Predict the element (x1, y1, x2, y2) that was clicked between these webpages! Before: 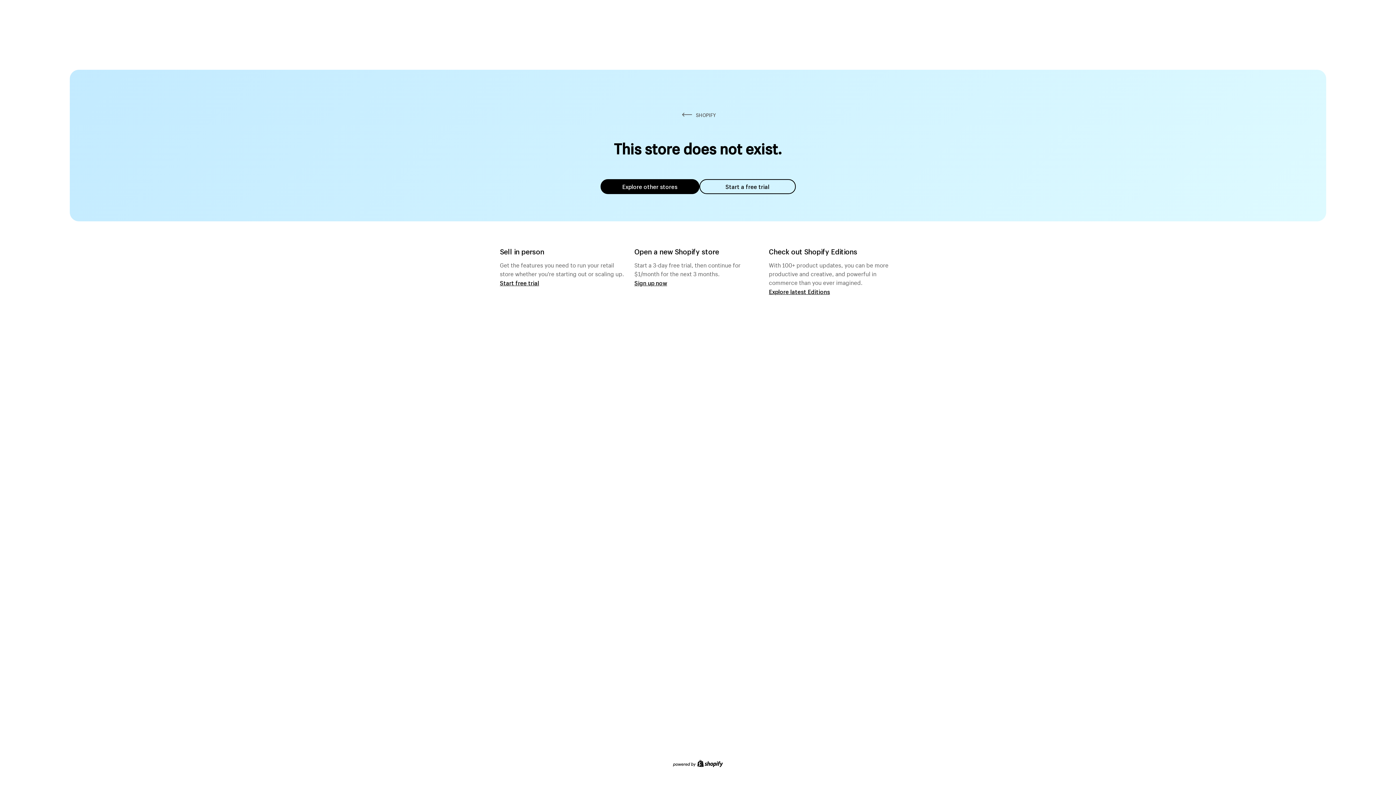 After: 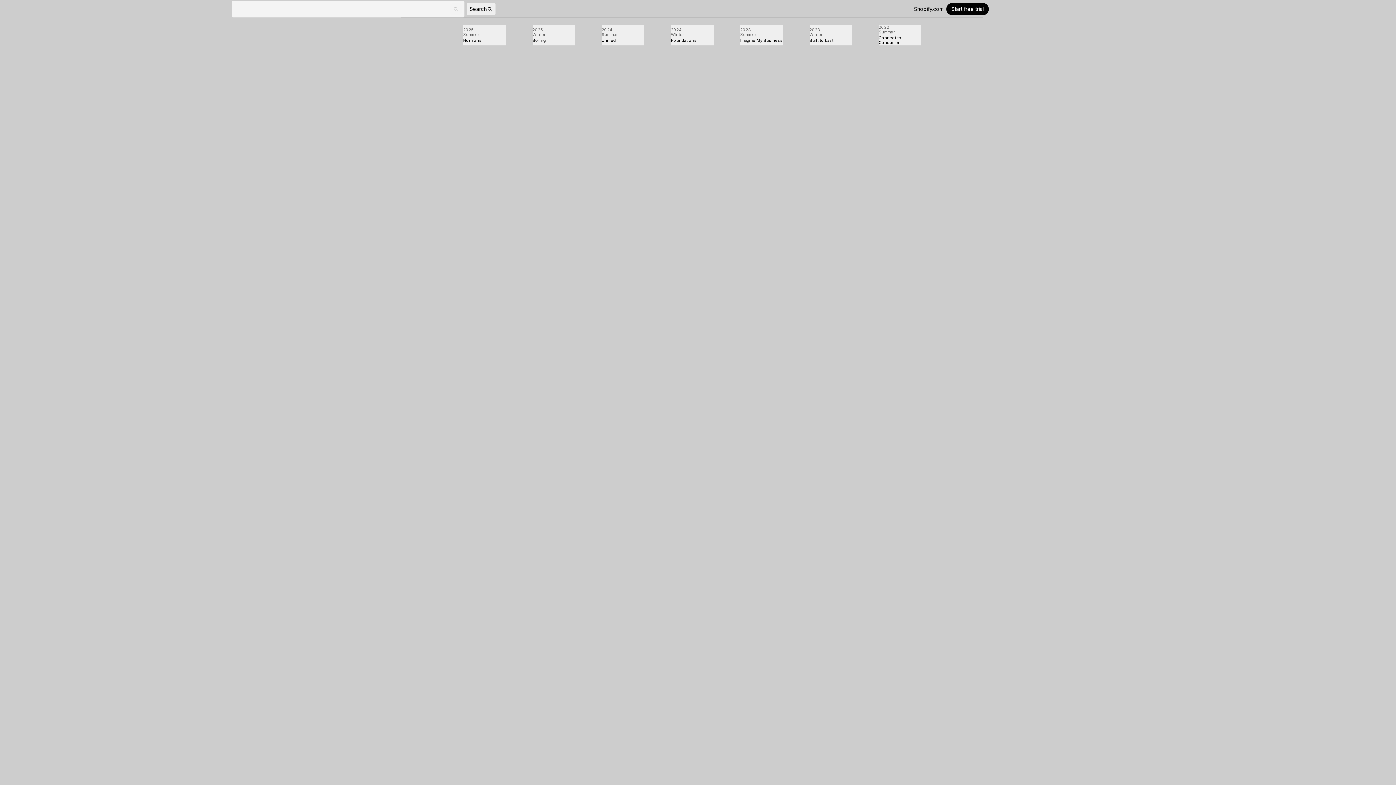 Action: bbox: (769, 287, 830, 295) label: Explore latest Editions